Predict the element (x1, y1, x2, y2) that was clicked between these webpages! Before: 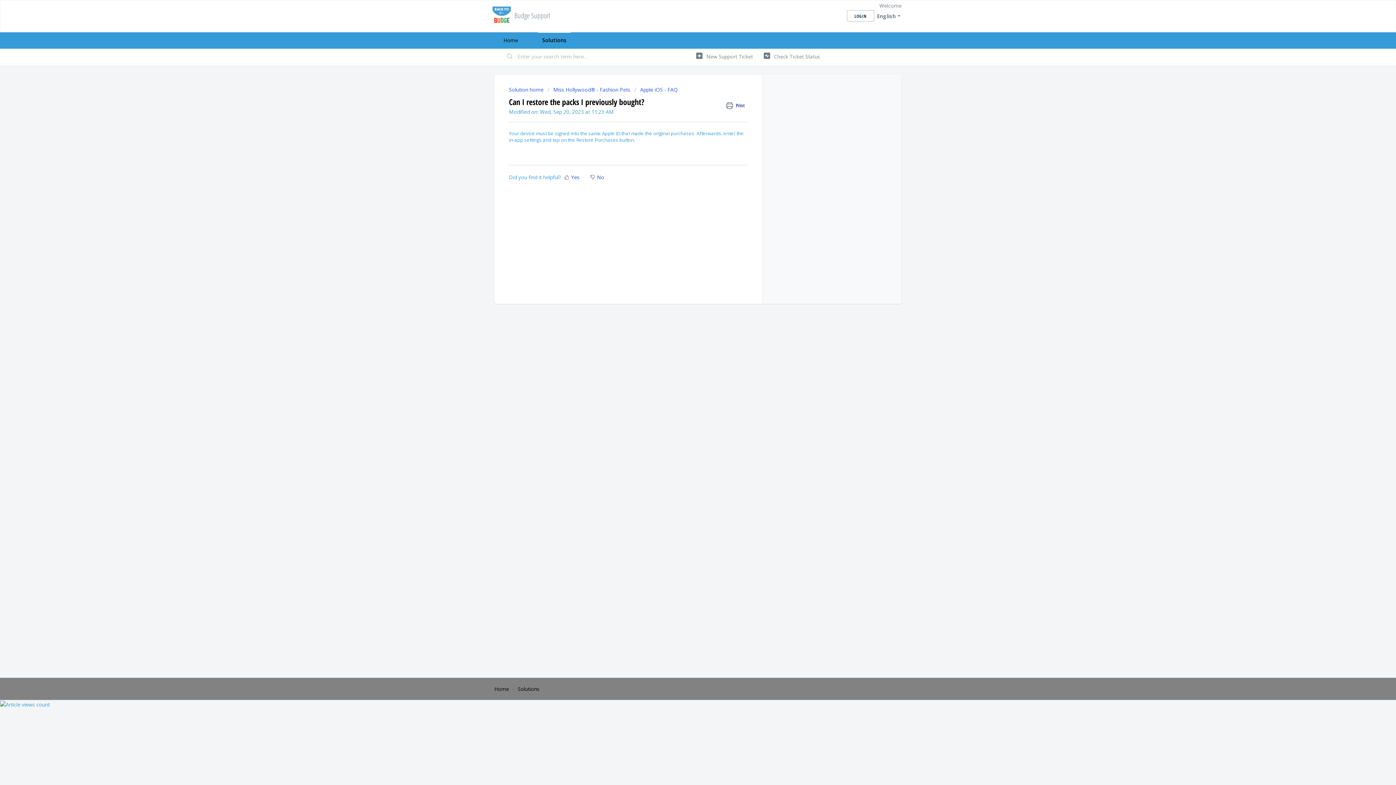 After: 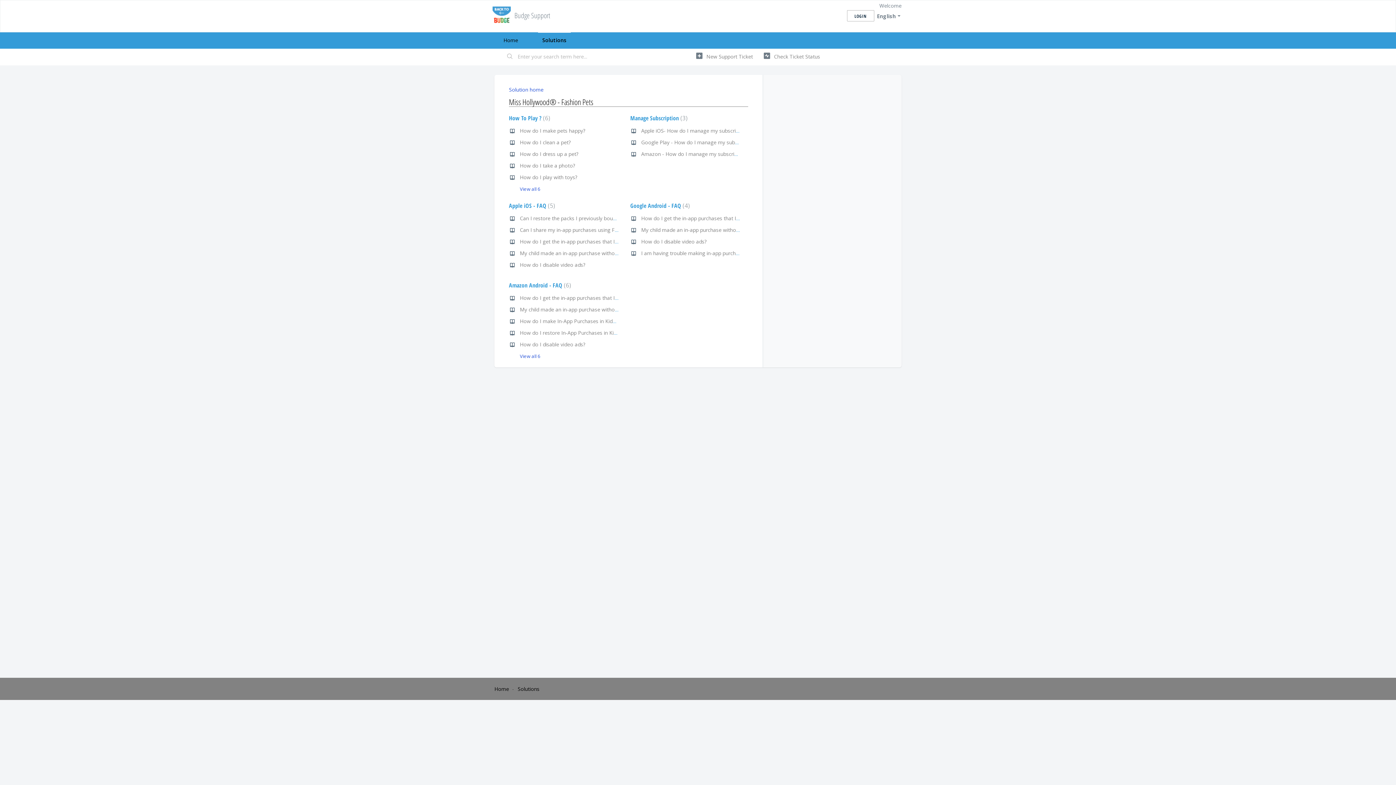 Action: label: Miss Hollywood® - Fashion Pets bbox: (547, 86, 630, 93)